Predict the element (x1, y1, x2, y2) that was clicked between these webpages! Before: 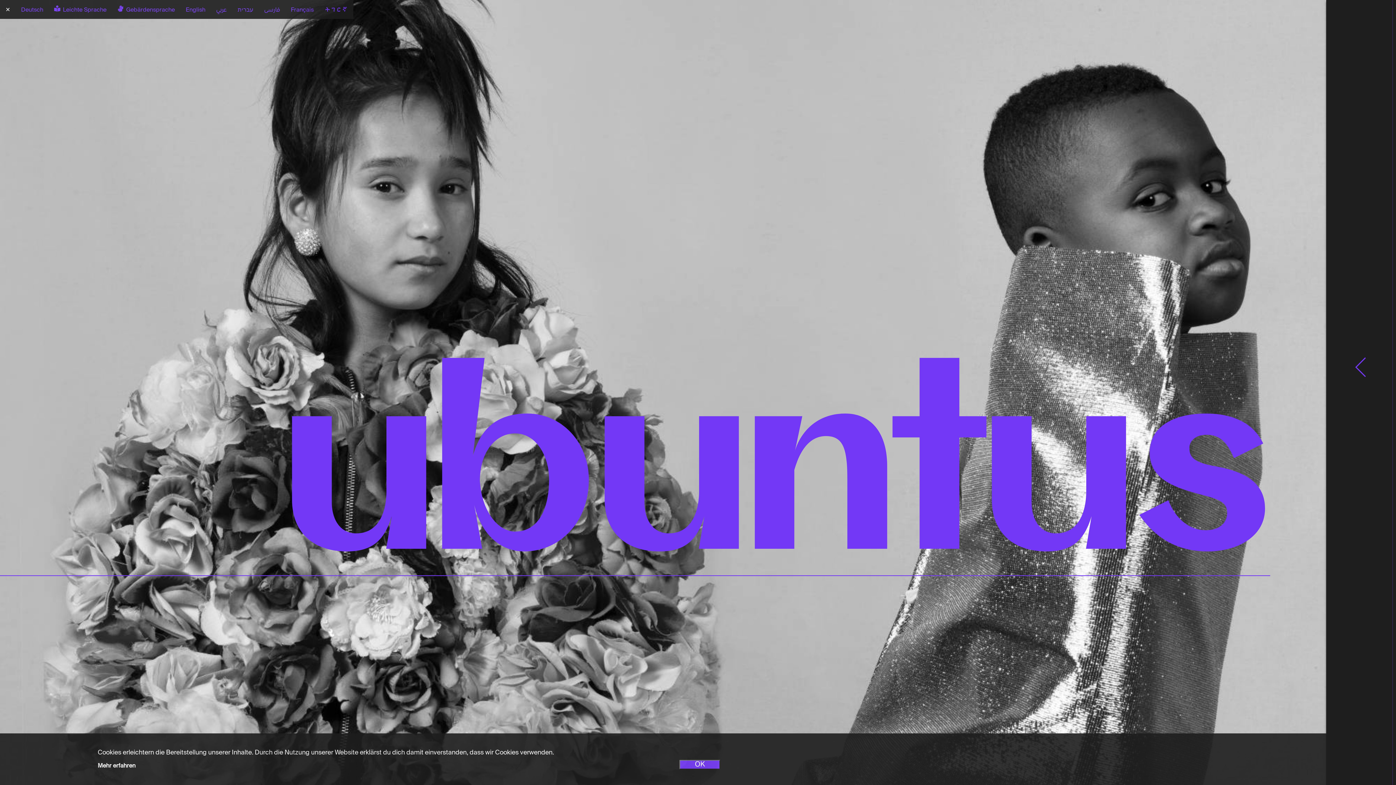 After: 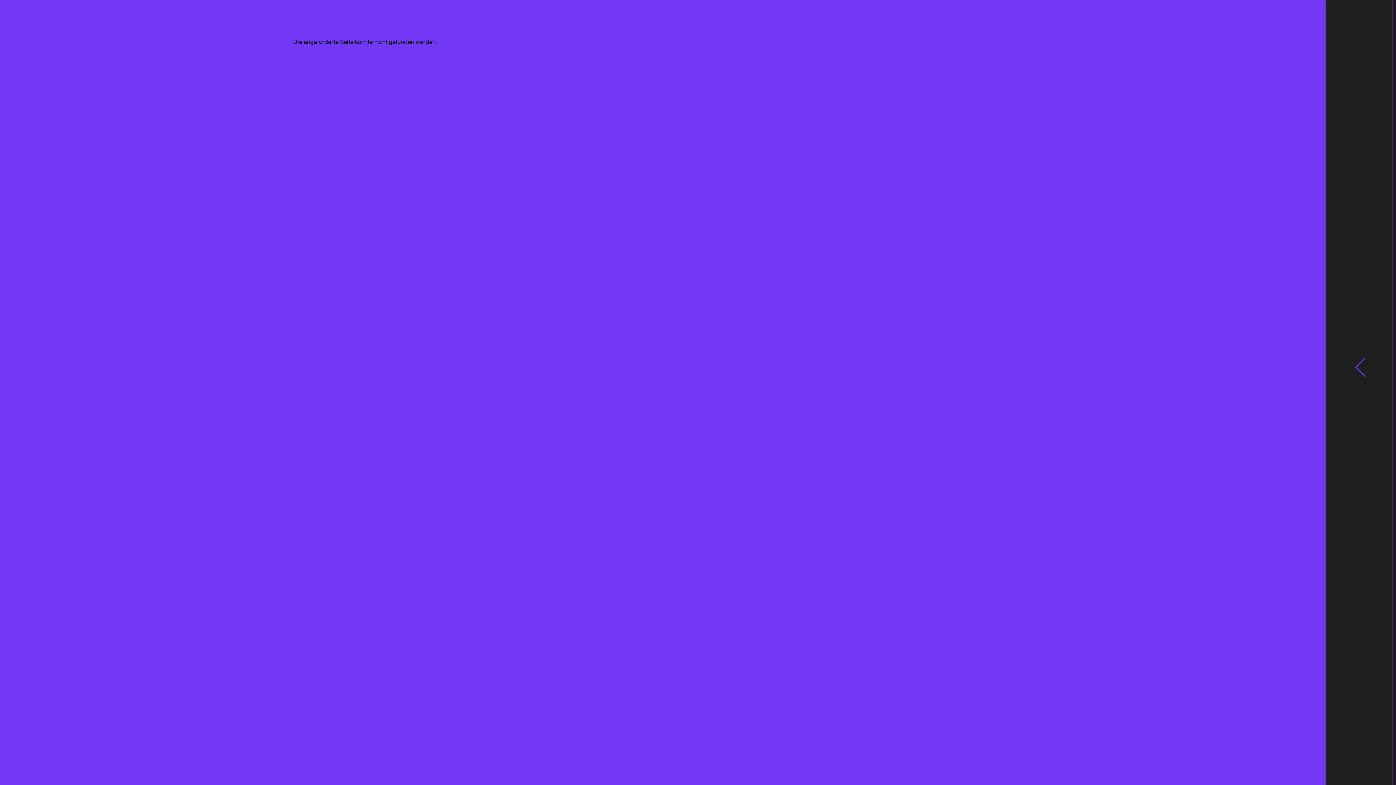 Action: label: Mehr erfahren bbox: (97, 763, 135, 769)